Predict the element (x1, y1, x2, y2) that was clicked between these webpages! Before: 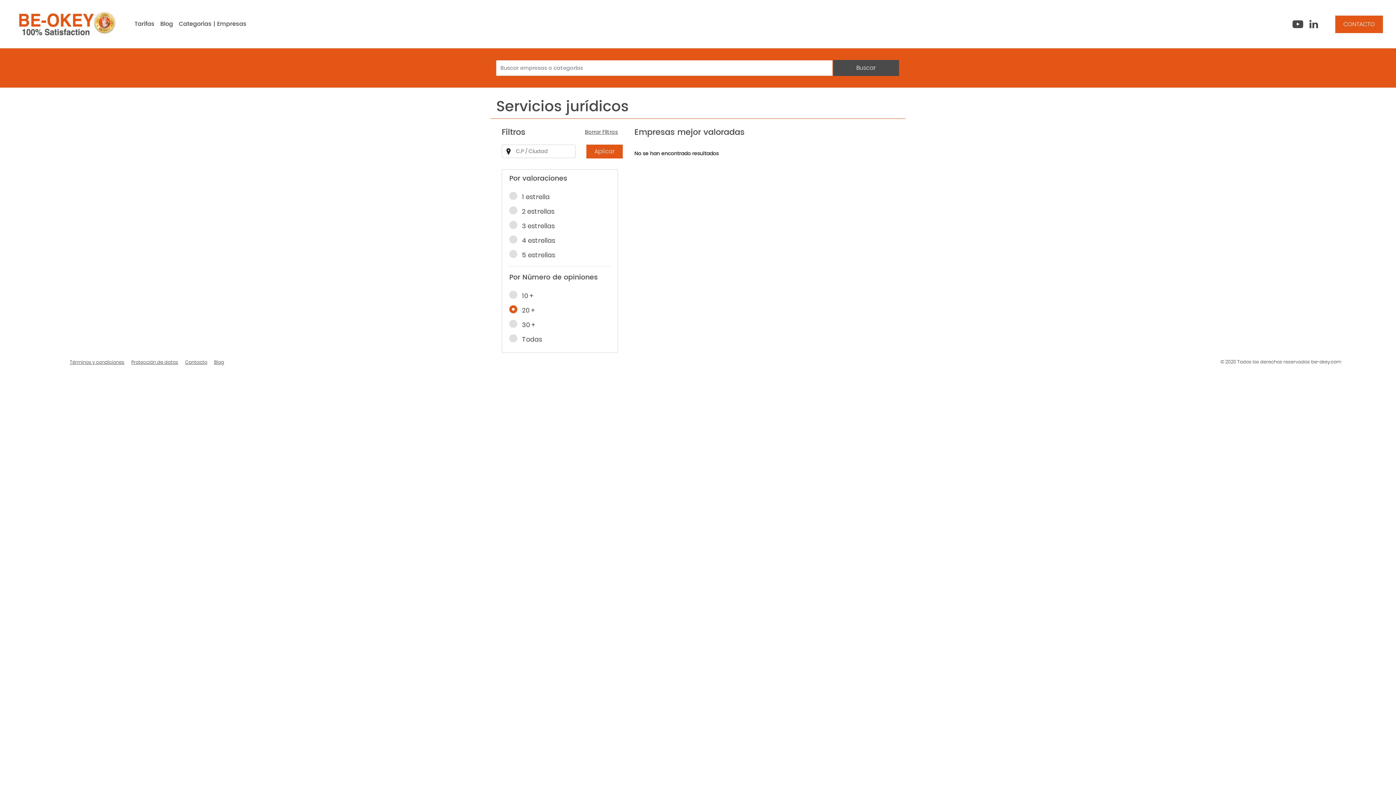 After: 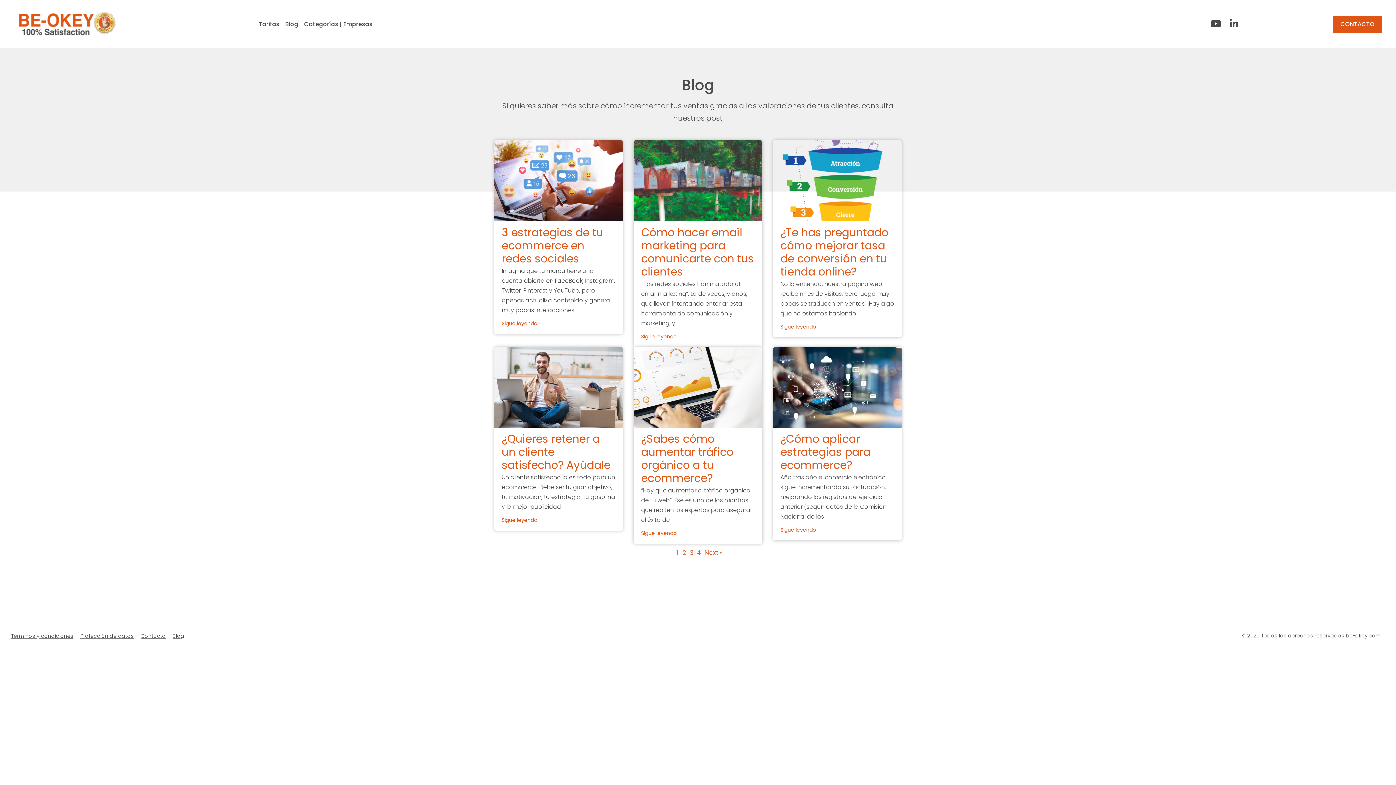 Action: bbox: (157, 16, 176, 31) label: Blog